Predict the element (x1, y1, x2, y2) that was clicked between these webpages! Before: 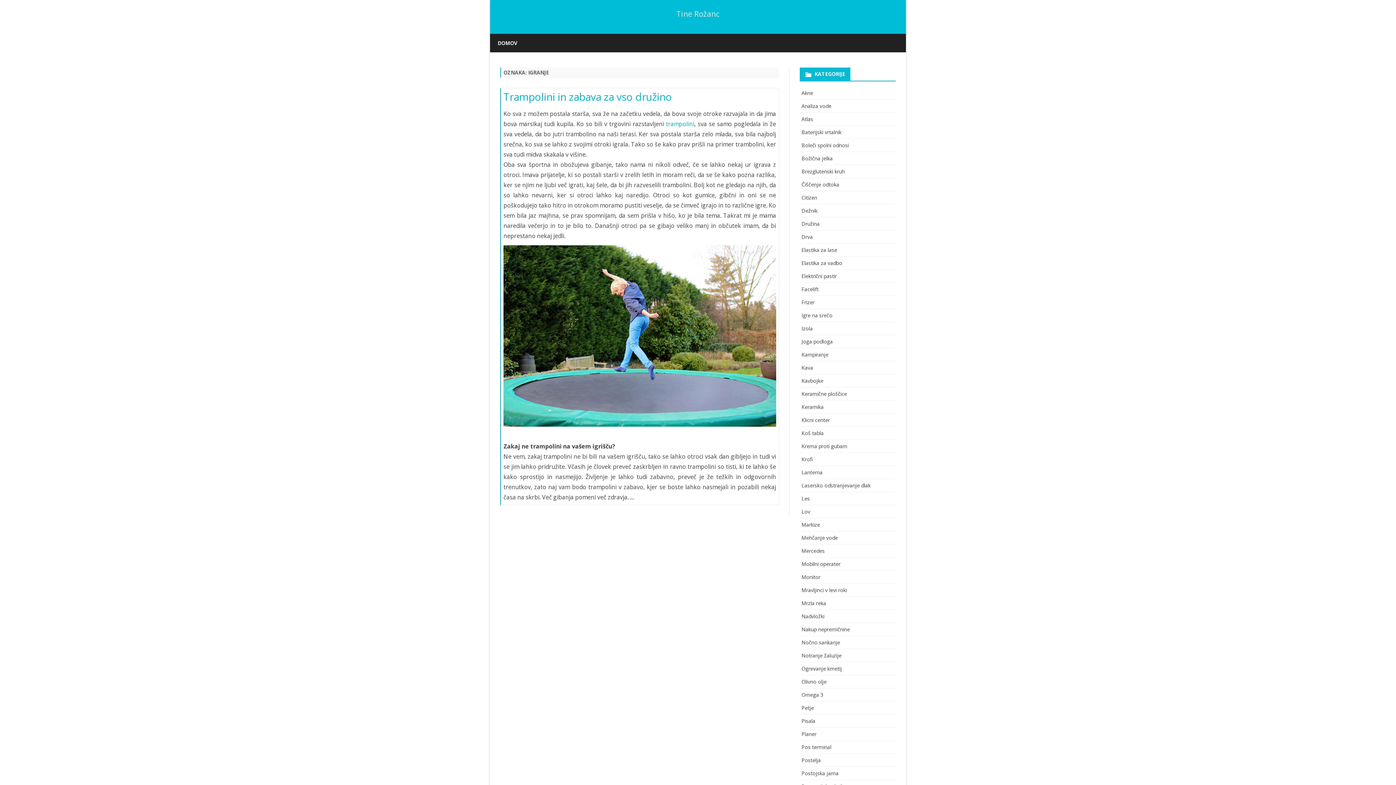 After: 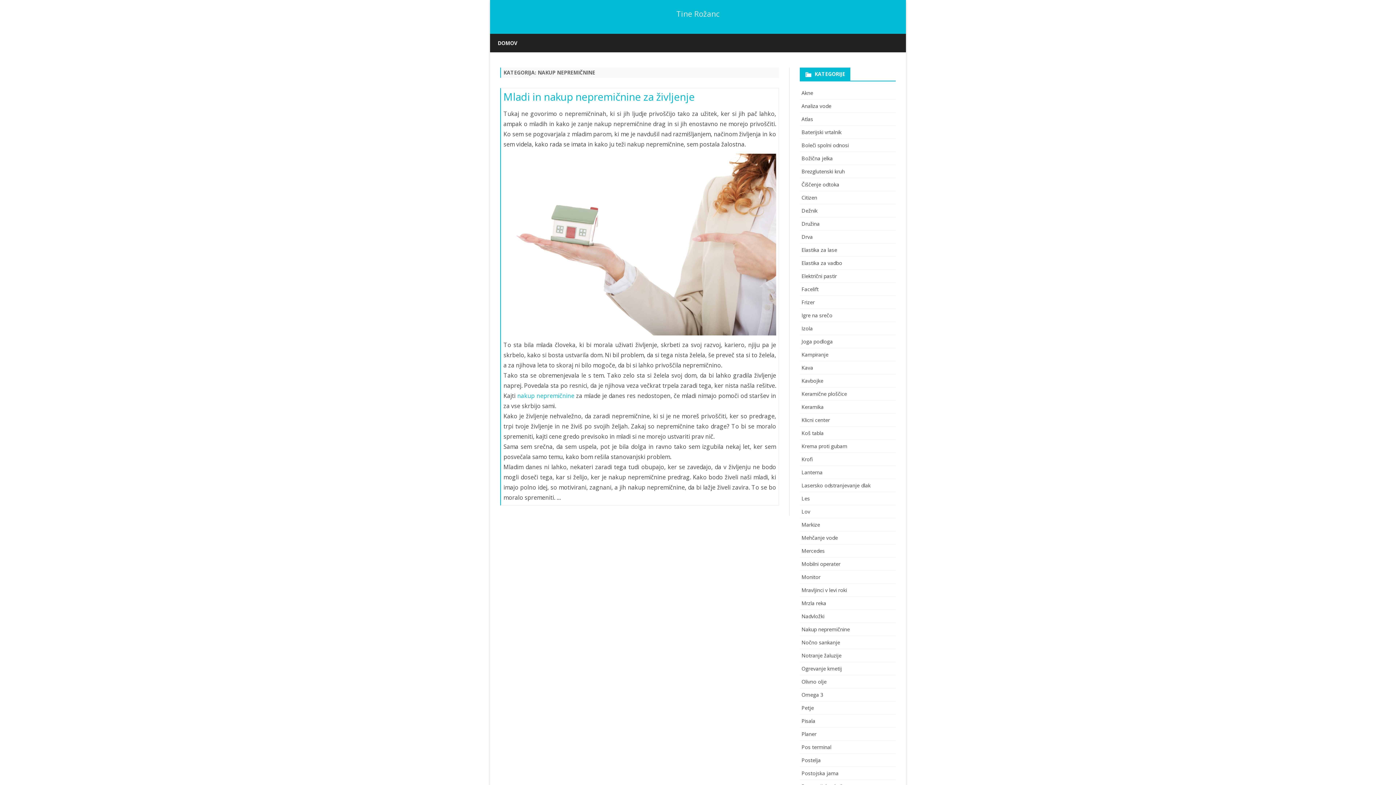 Action: bbox: (801, 626, 850, 633) label: Nakup nepremičnine